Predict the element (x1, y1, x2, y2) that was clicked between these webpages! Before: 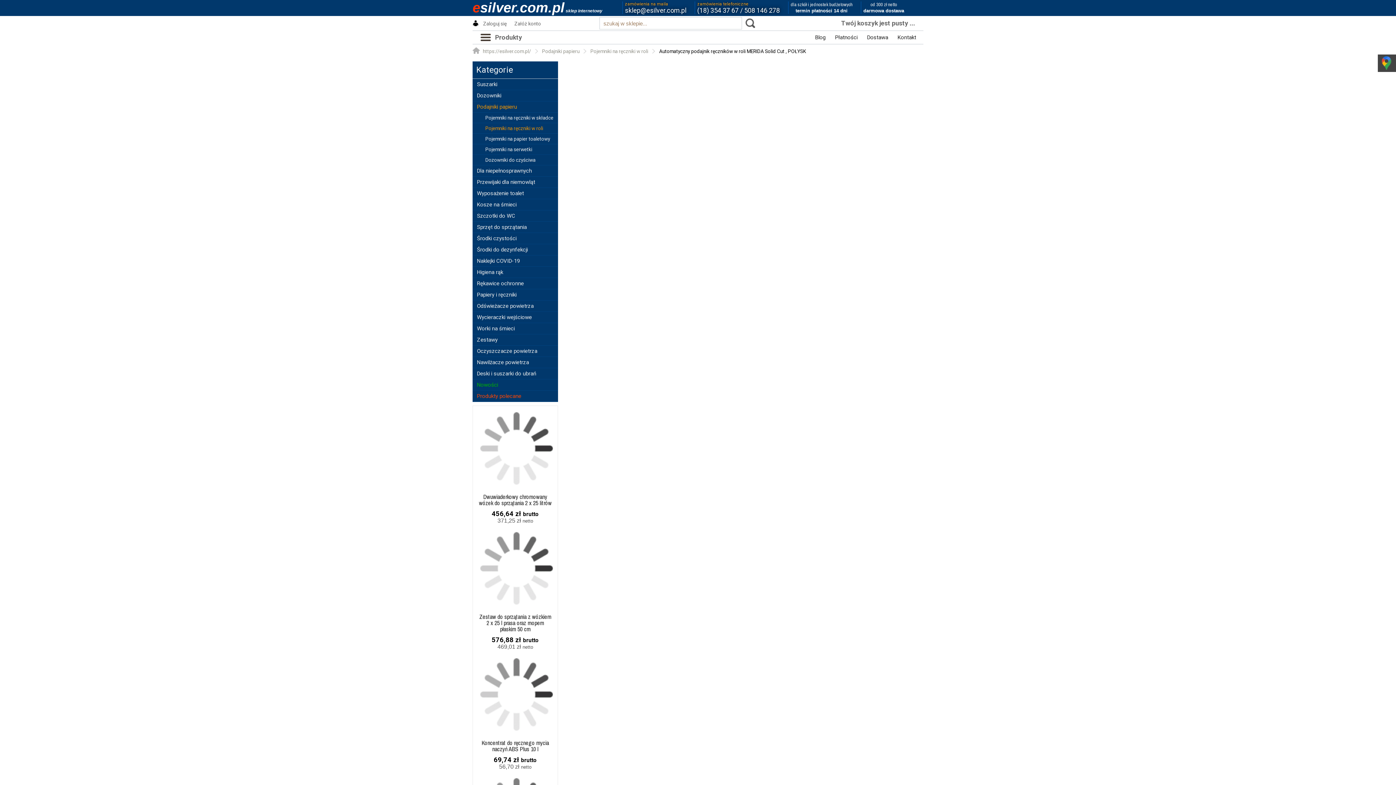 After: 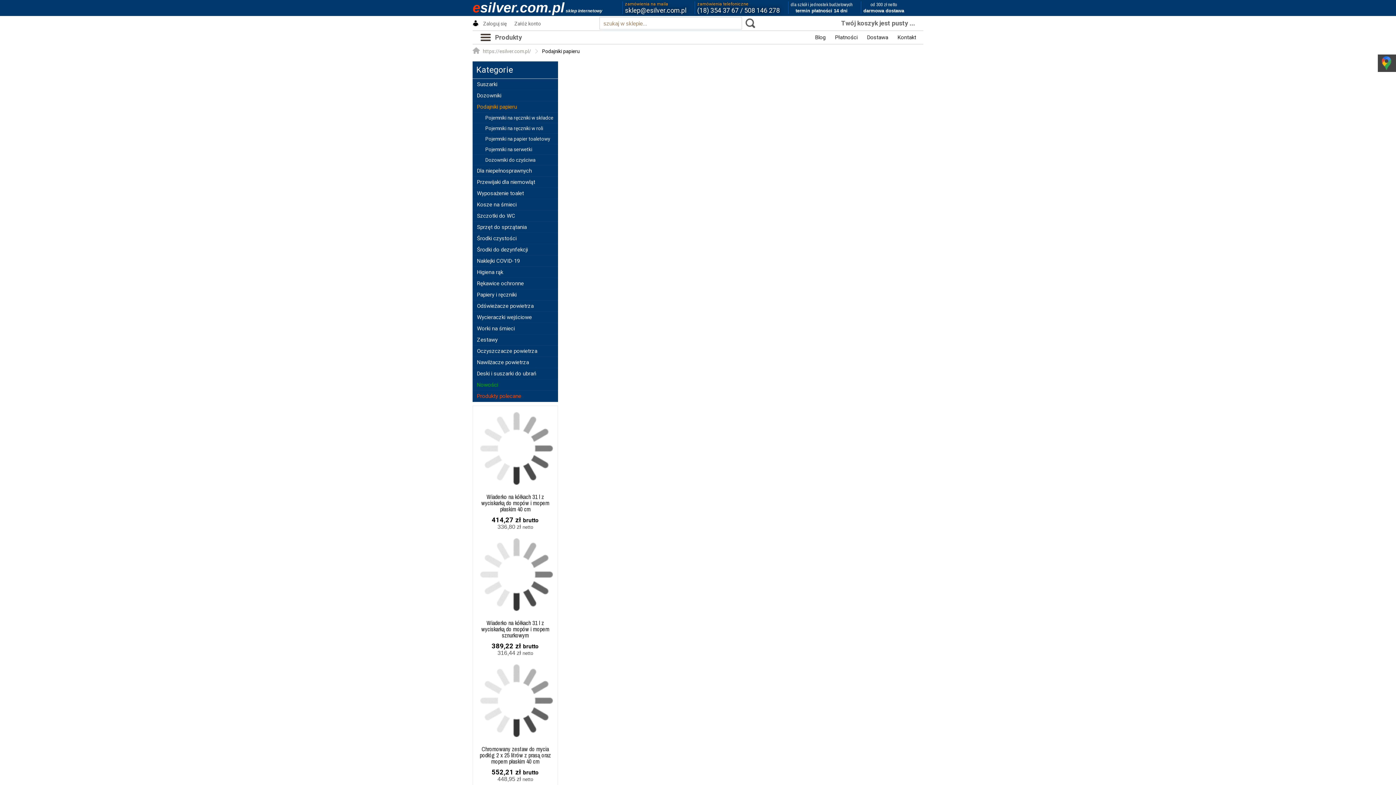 Action: label: Podajniki papieru bbox: (542, 48, 579, 54)